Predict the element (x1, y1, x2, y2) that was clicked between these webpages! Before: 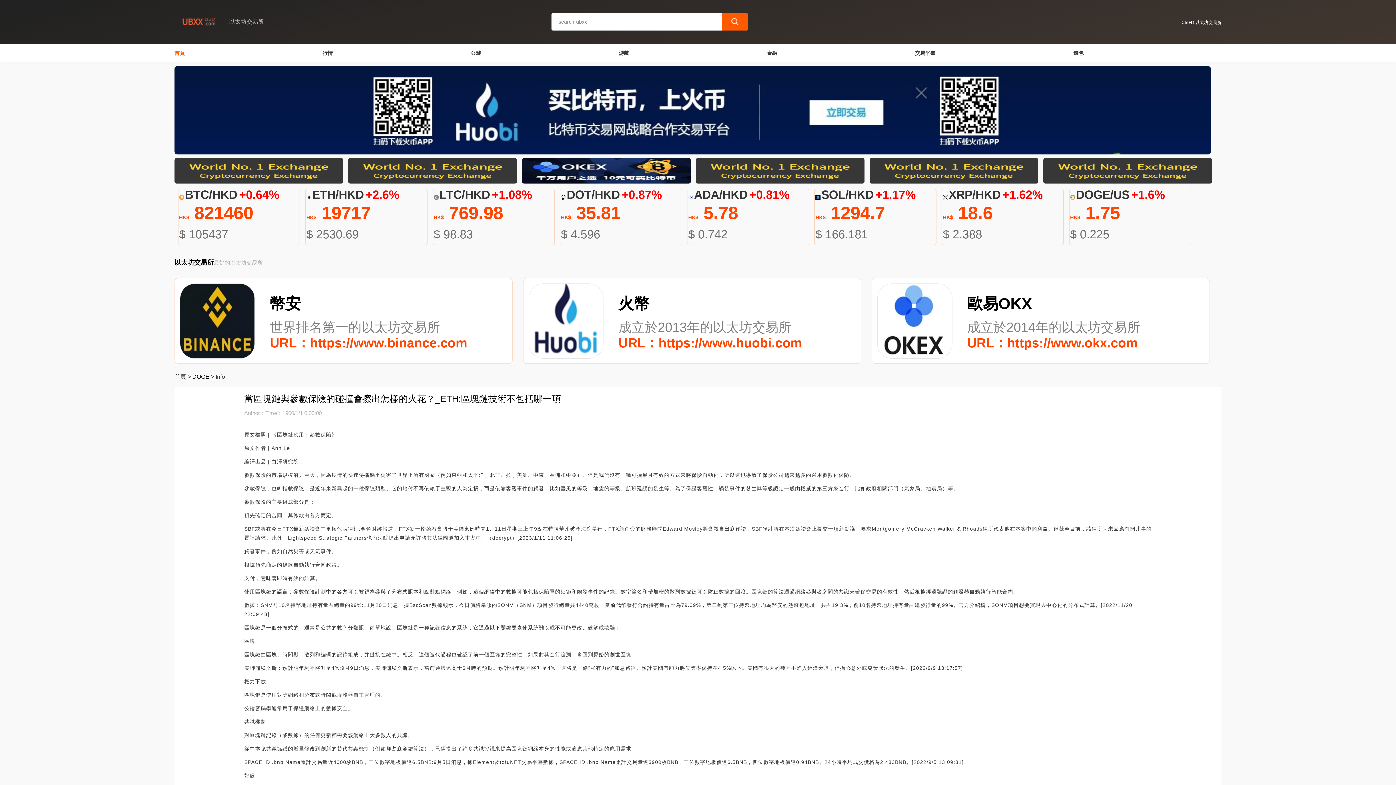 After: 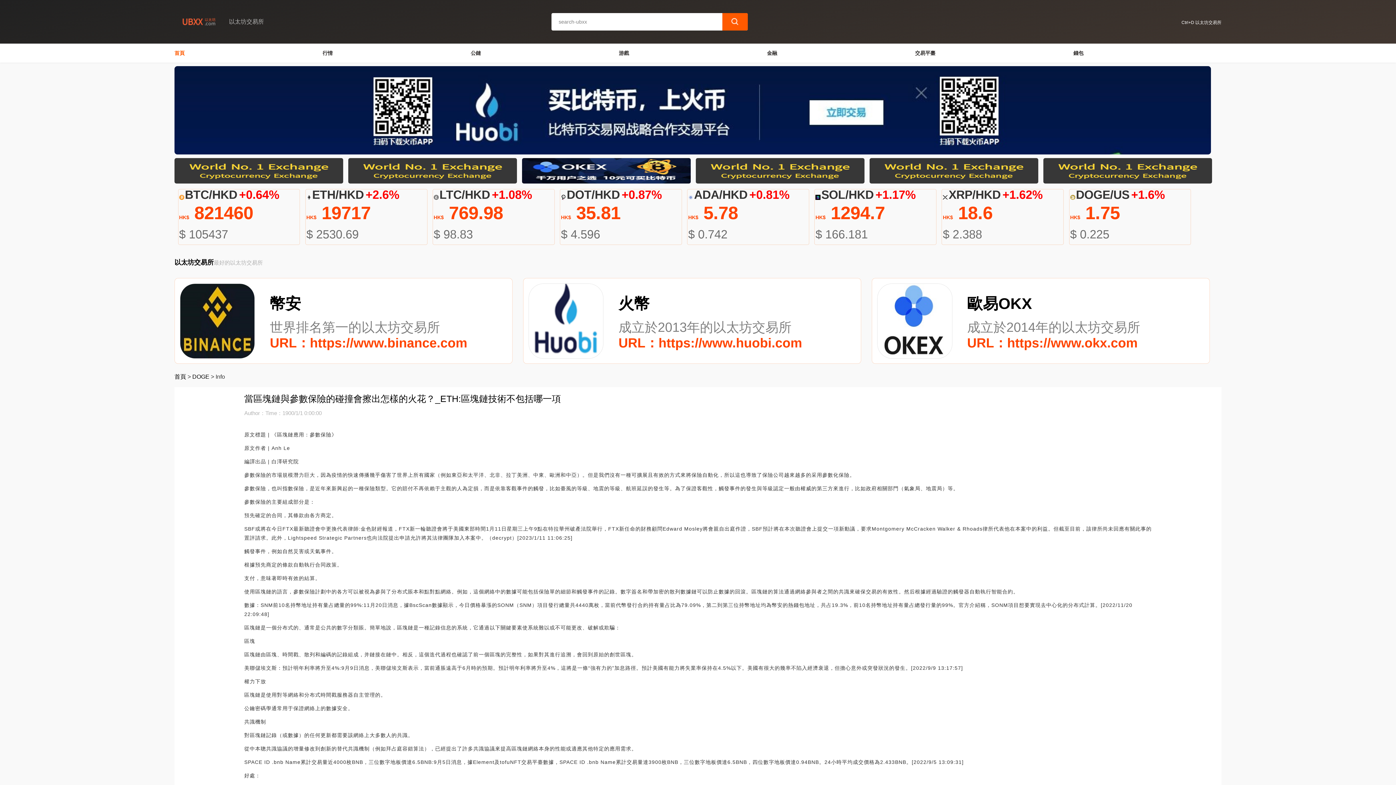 Action: bbox: (522, 158, 690, 183)